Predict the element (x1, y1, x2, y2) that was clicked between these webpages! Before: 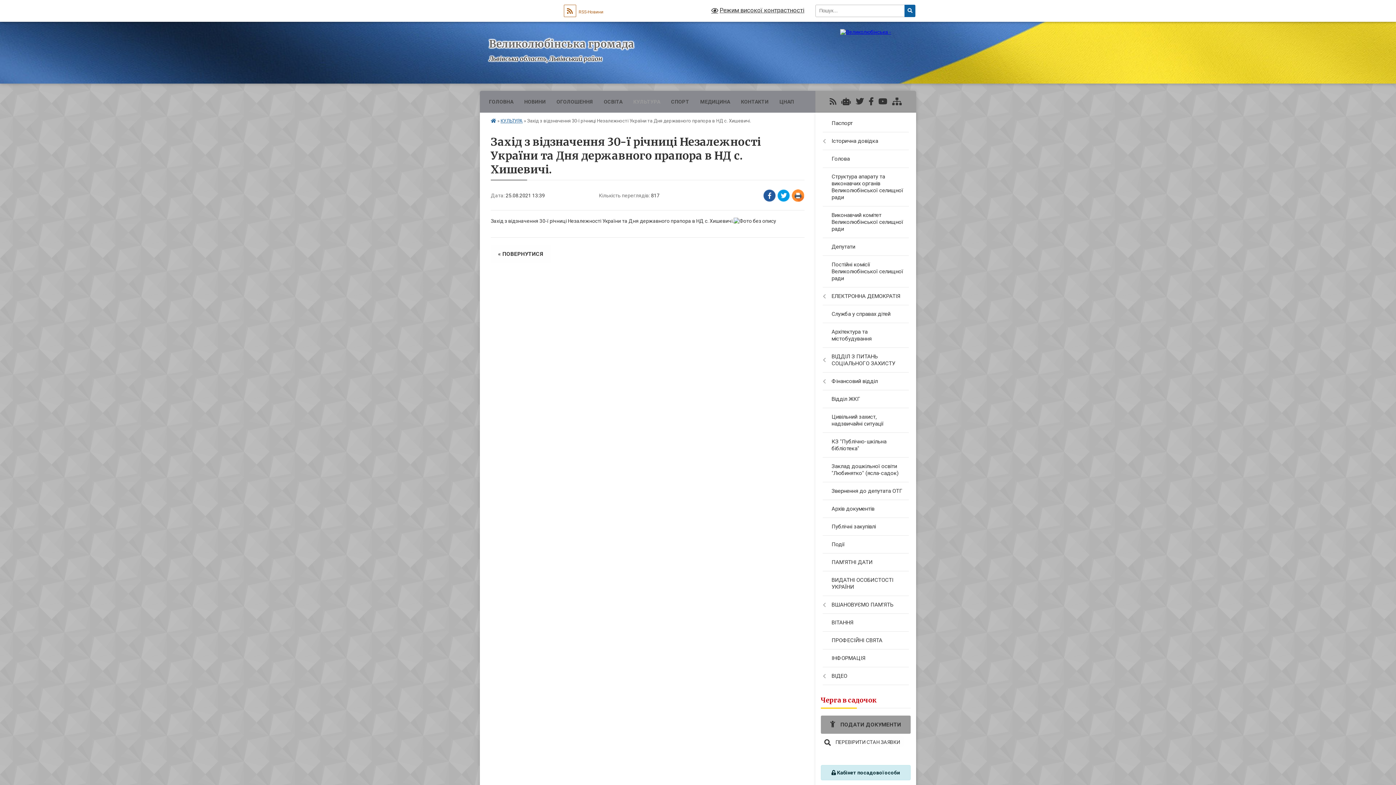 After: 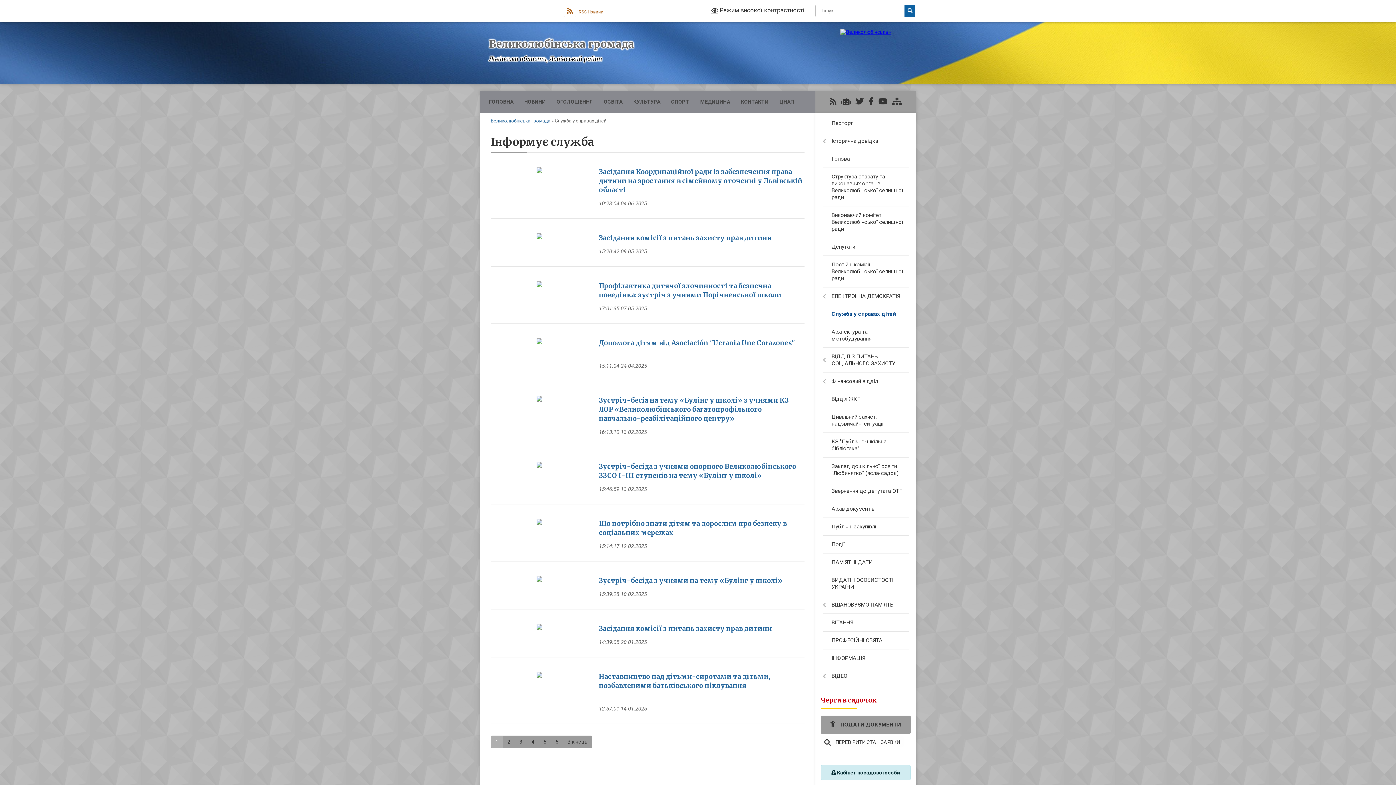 Action: label: Служба у справах дітей bbox: (815, 305, 916, 323)